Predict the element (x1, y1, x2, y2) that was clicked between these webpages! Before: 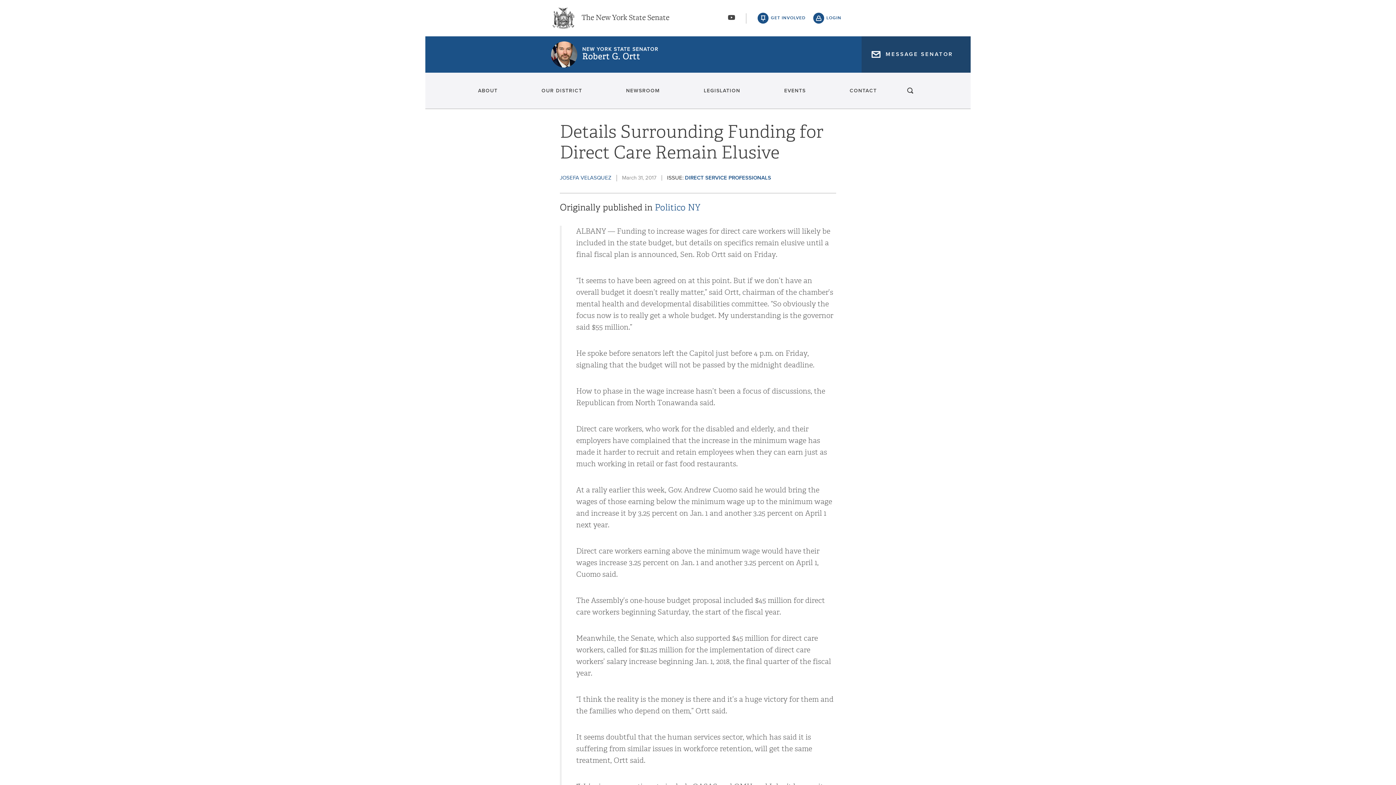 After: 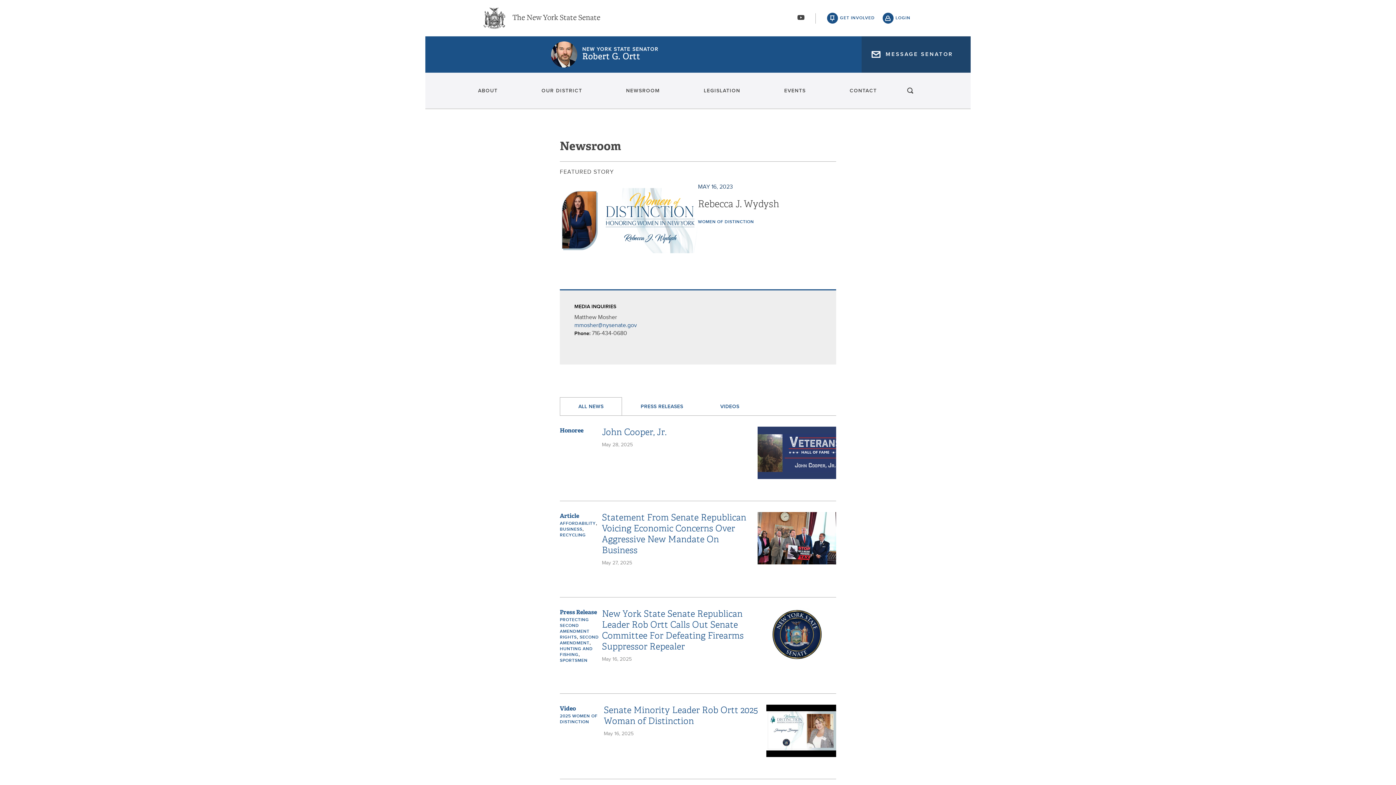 Action: label: NEWSROOM bbox: (622, 80, 660, 101)